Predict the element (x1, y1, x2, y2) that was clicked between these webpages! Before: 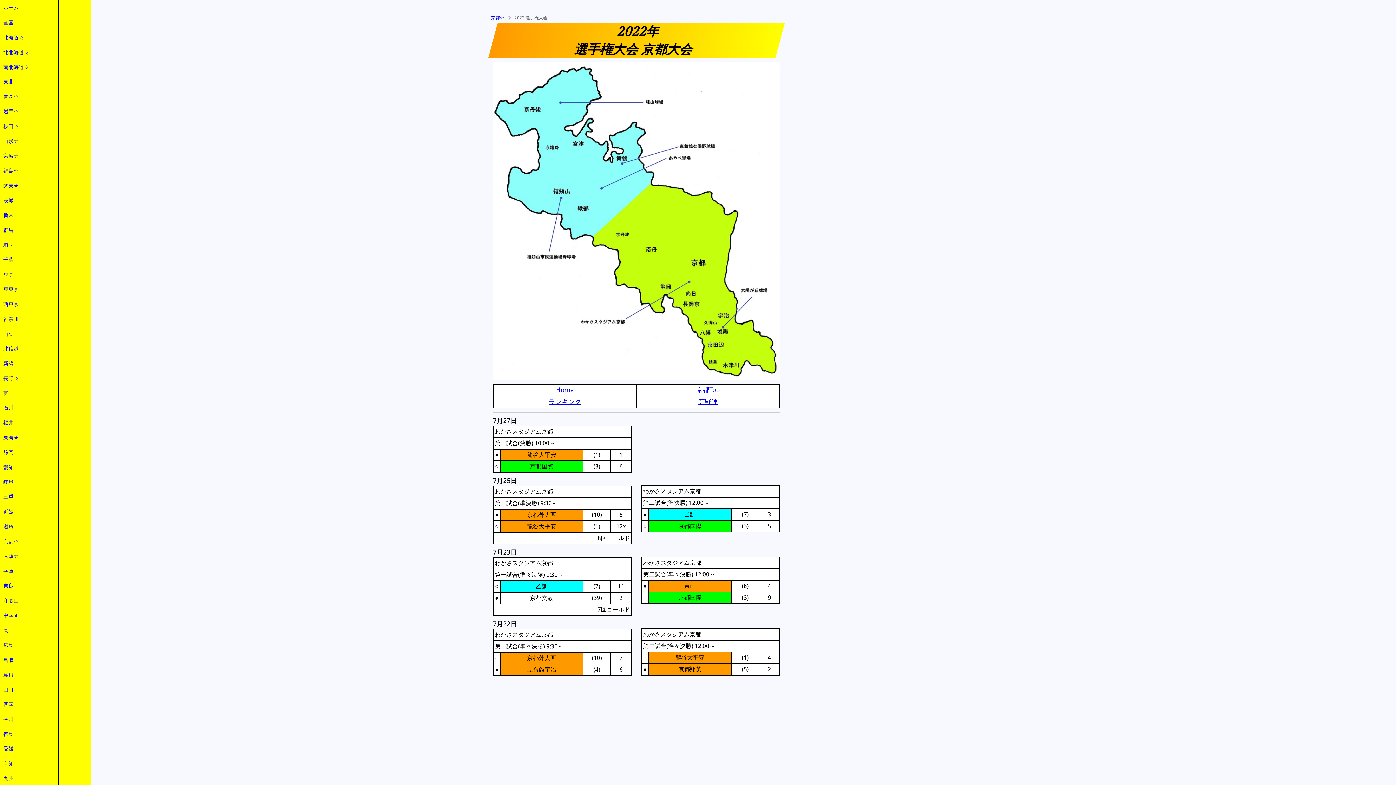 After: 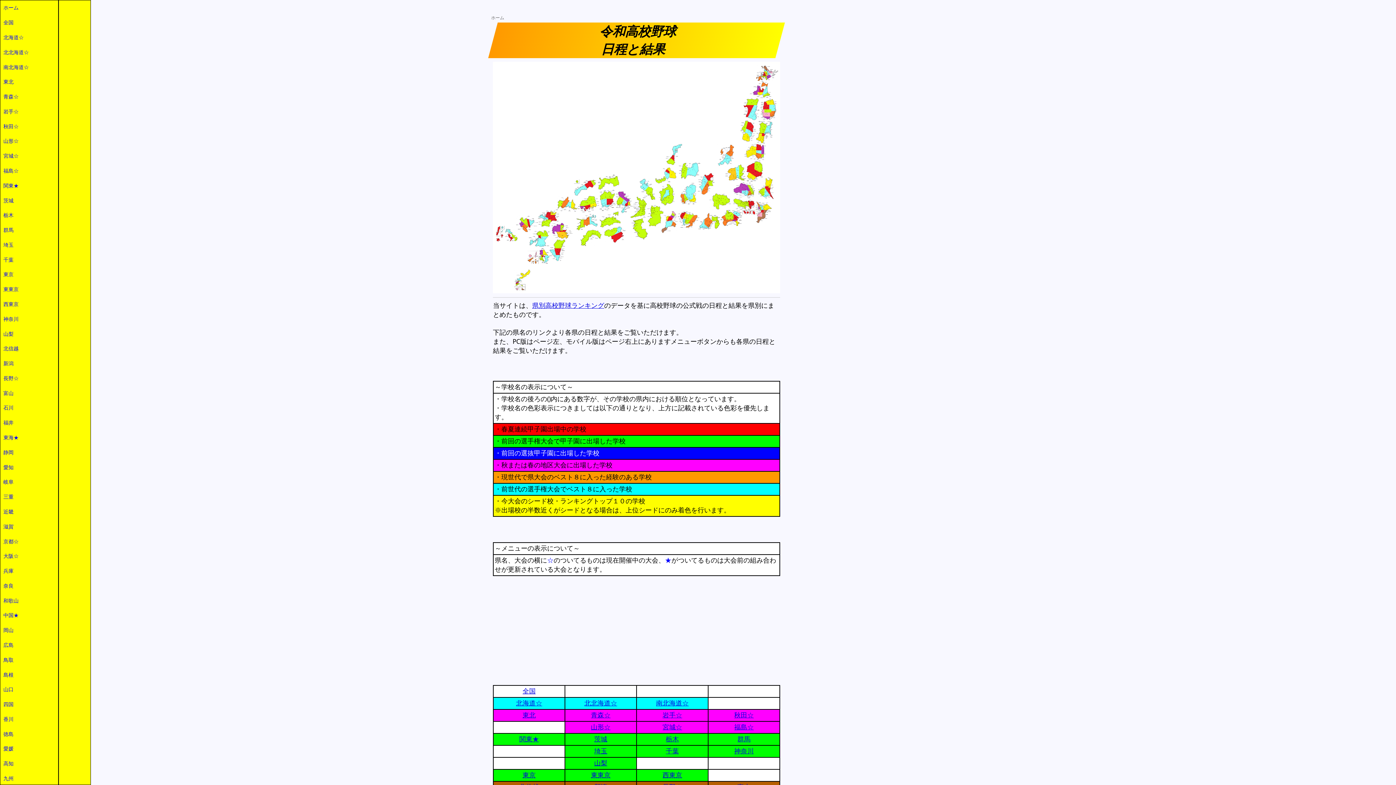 Action: bbox: (556, 387, 574, 393) label: Home